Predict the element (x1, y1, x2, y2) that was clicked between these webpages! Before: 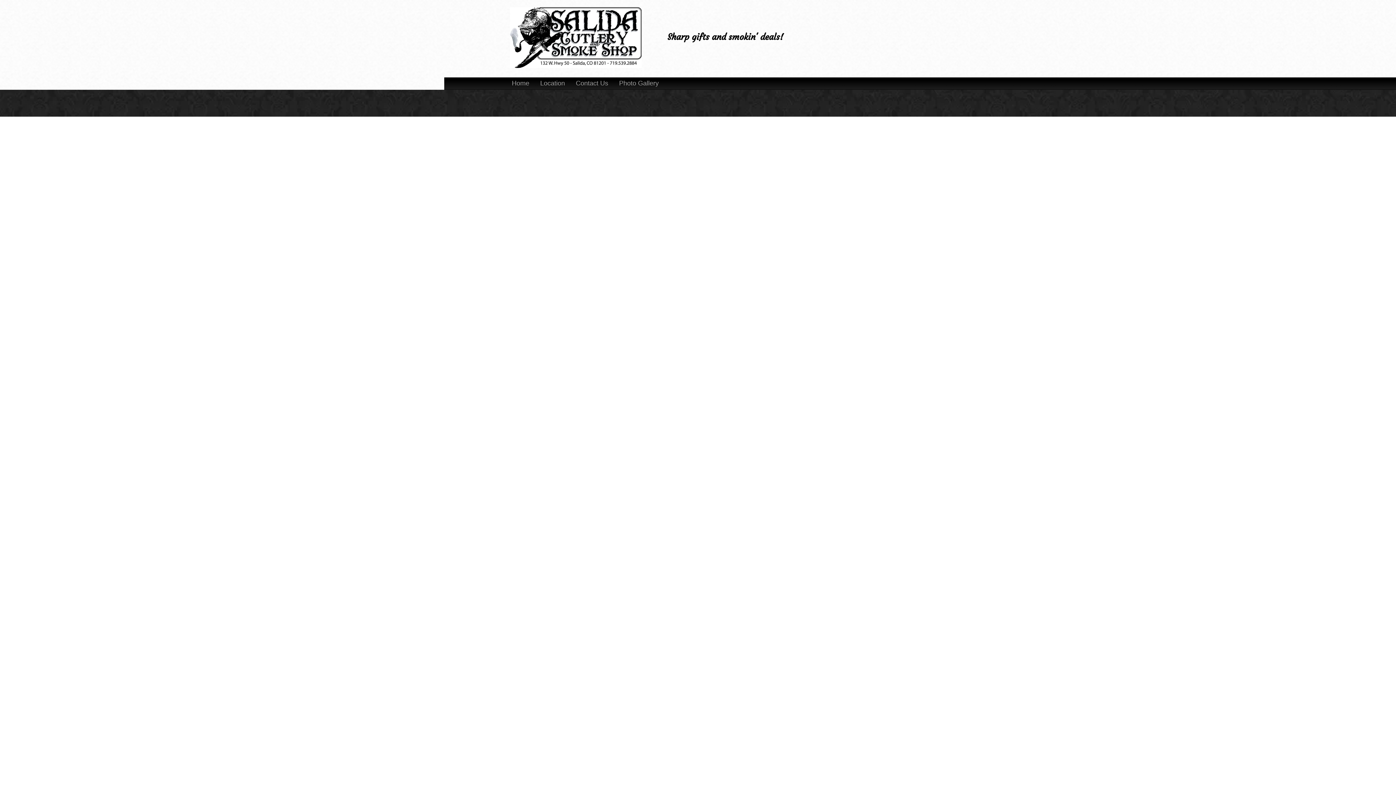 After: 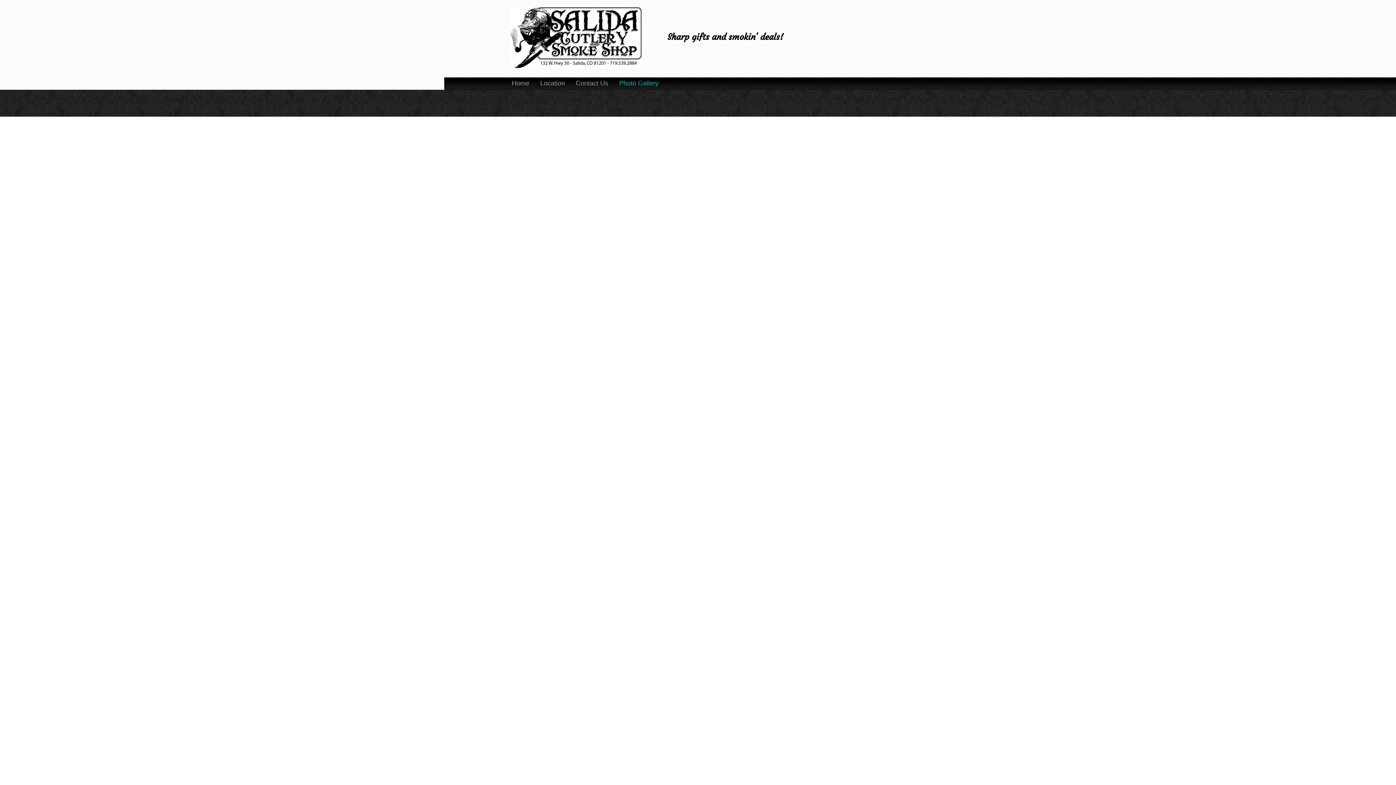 Action: bbox: (613, 78, 664, 87) label: Photo Gallery